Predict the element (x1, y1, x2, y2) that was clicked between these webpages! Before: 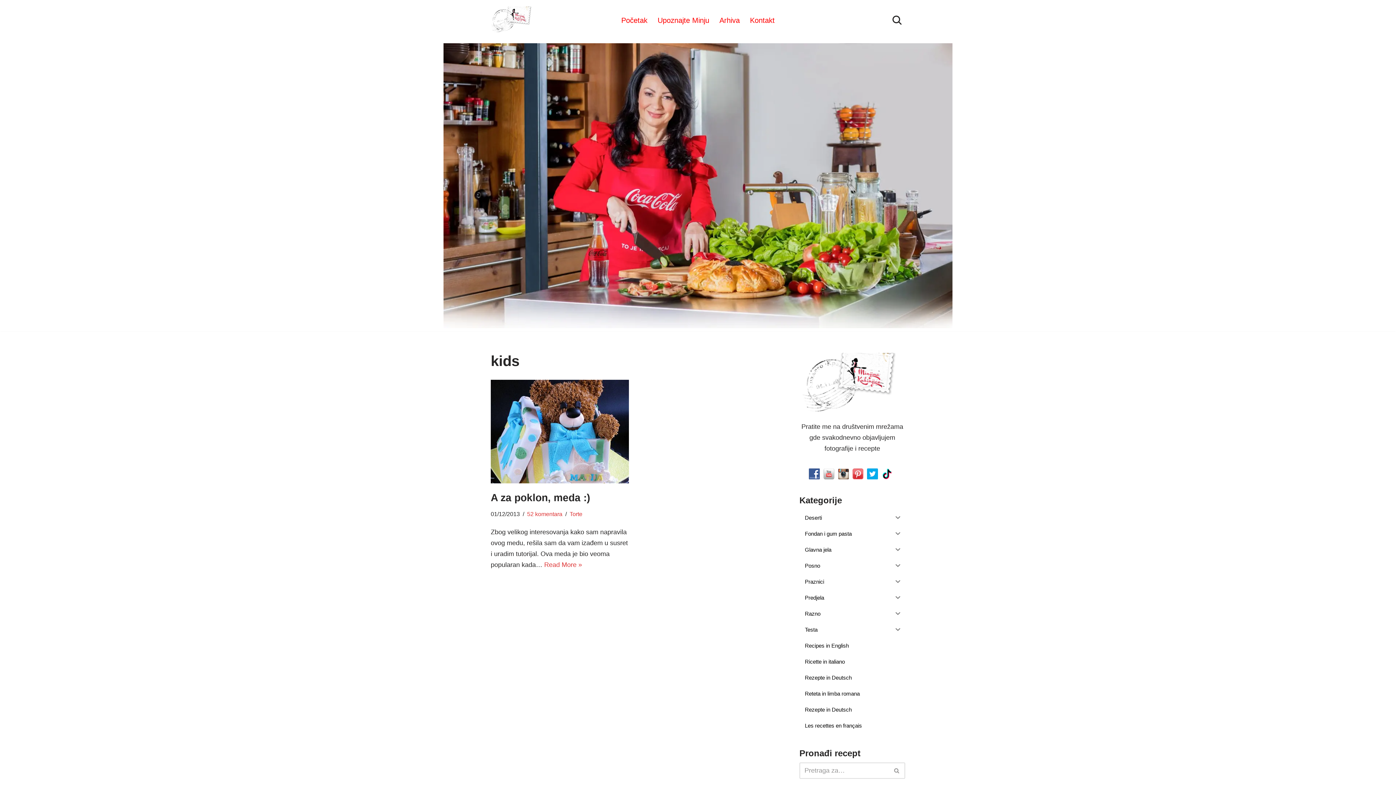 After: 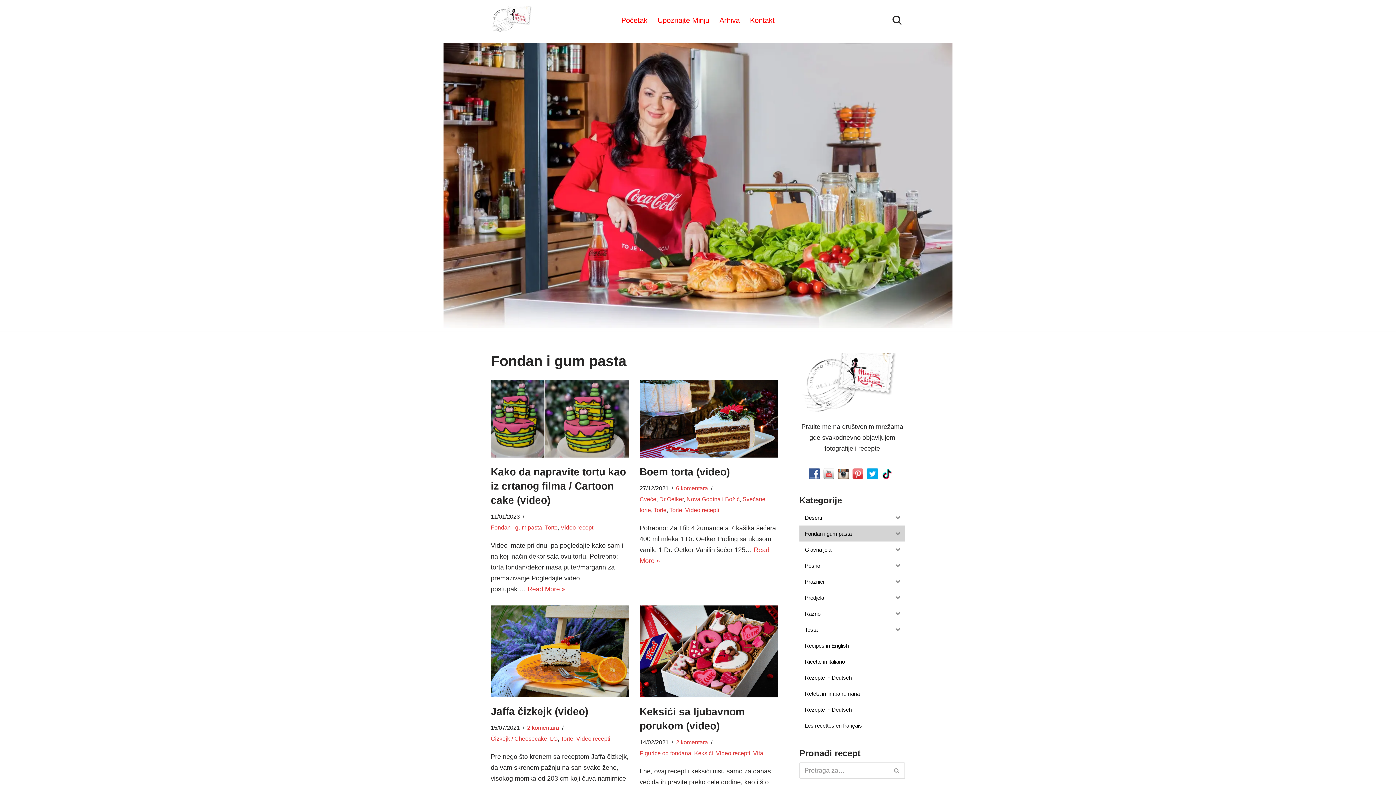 Action: label: Fondan i gum pasta bbox: (799, 525, 890, 541)